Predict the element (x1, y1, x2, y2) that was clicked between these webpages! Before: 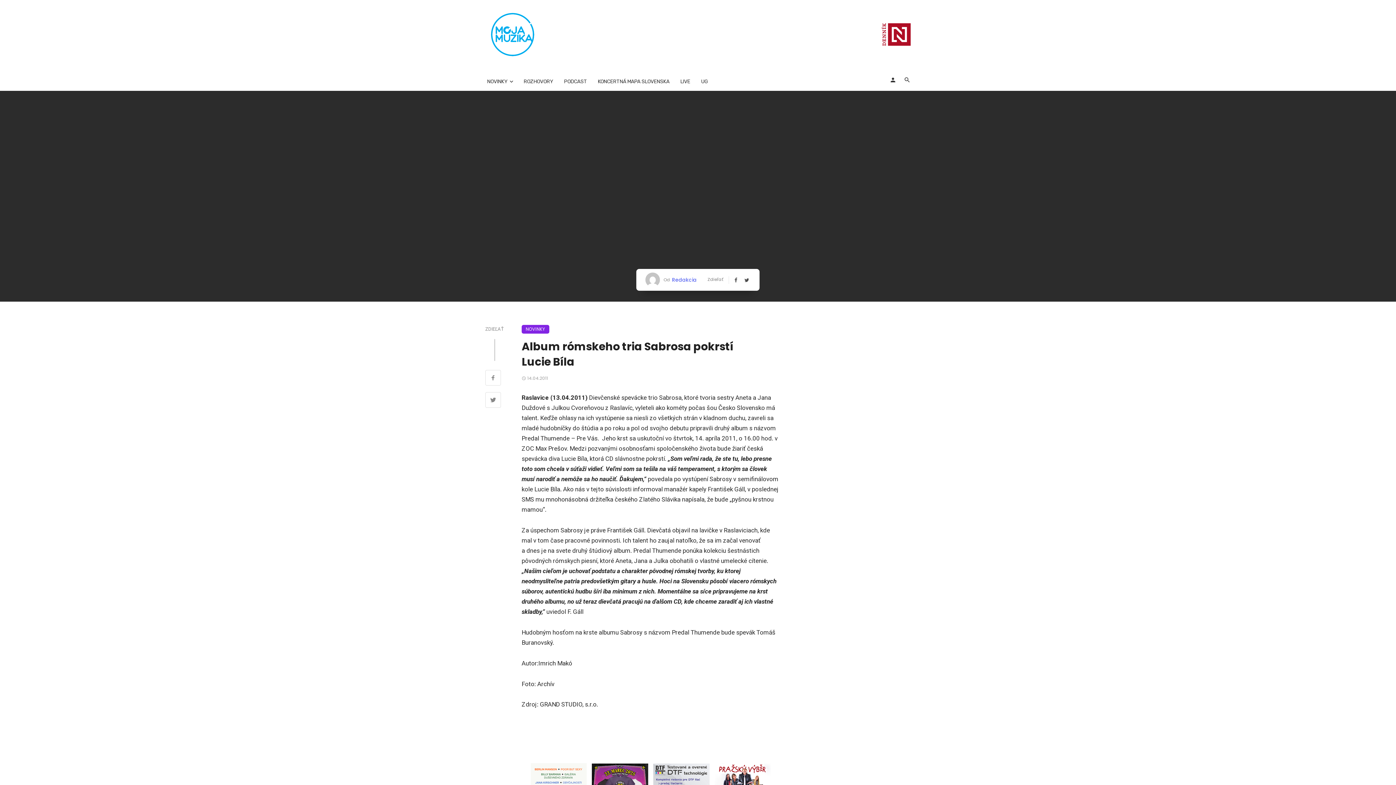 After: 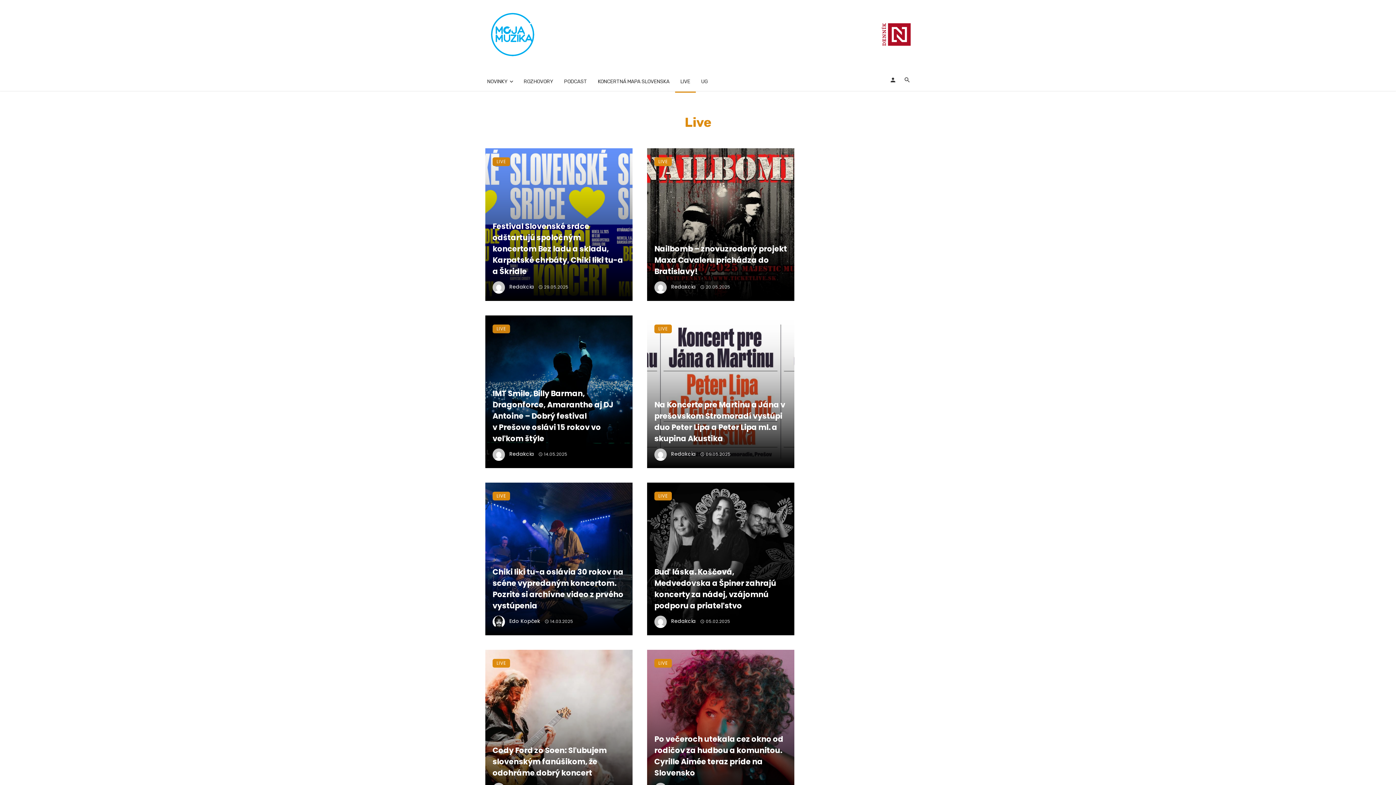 Action: bbox: (675, 70, 695, 92) label: LIVE